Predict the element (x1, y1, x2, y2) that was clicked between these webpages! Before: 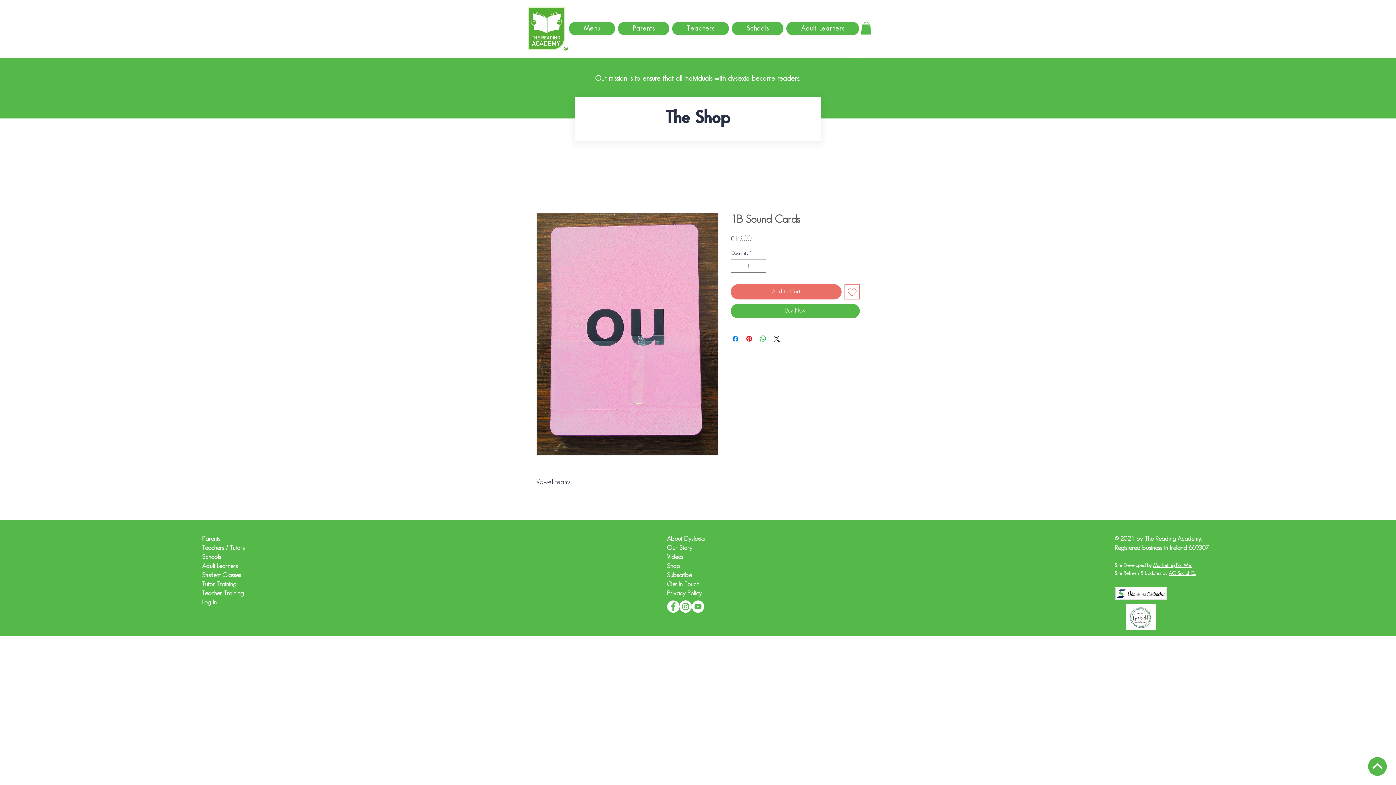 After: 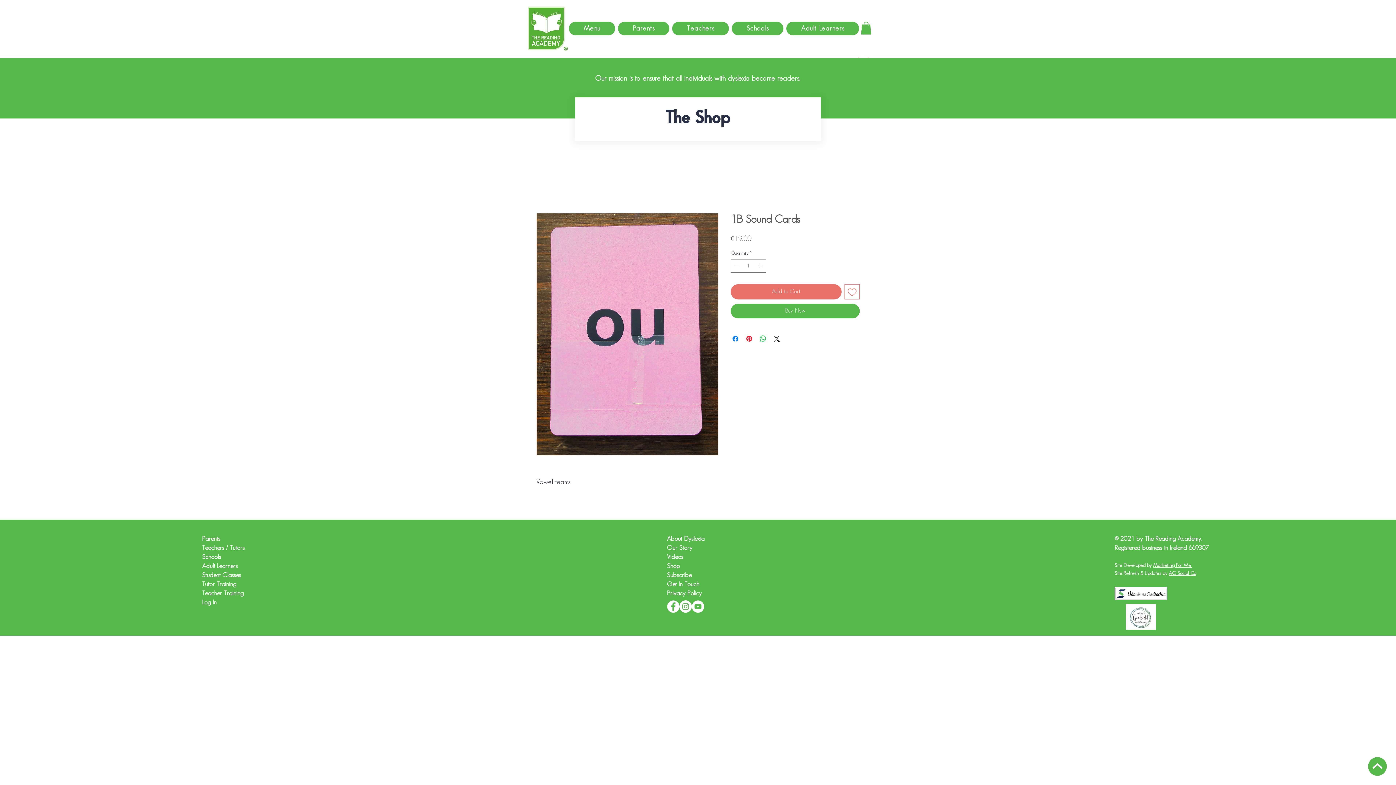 Action: bbox: (1368, 757, 1387, 776)